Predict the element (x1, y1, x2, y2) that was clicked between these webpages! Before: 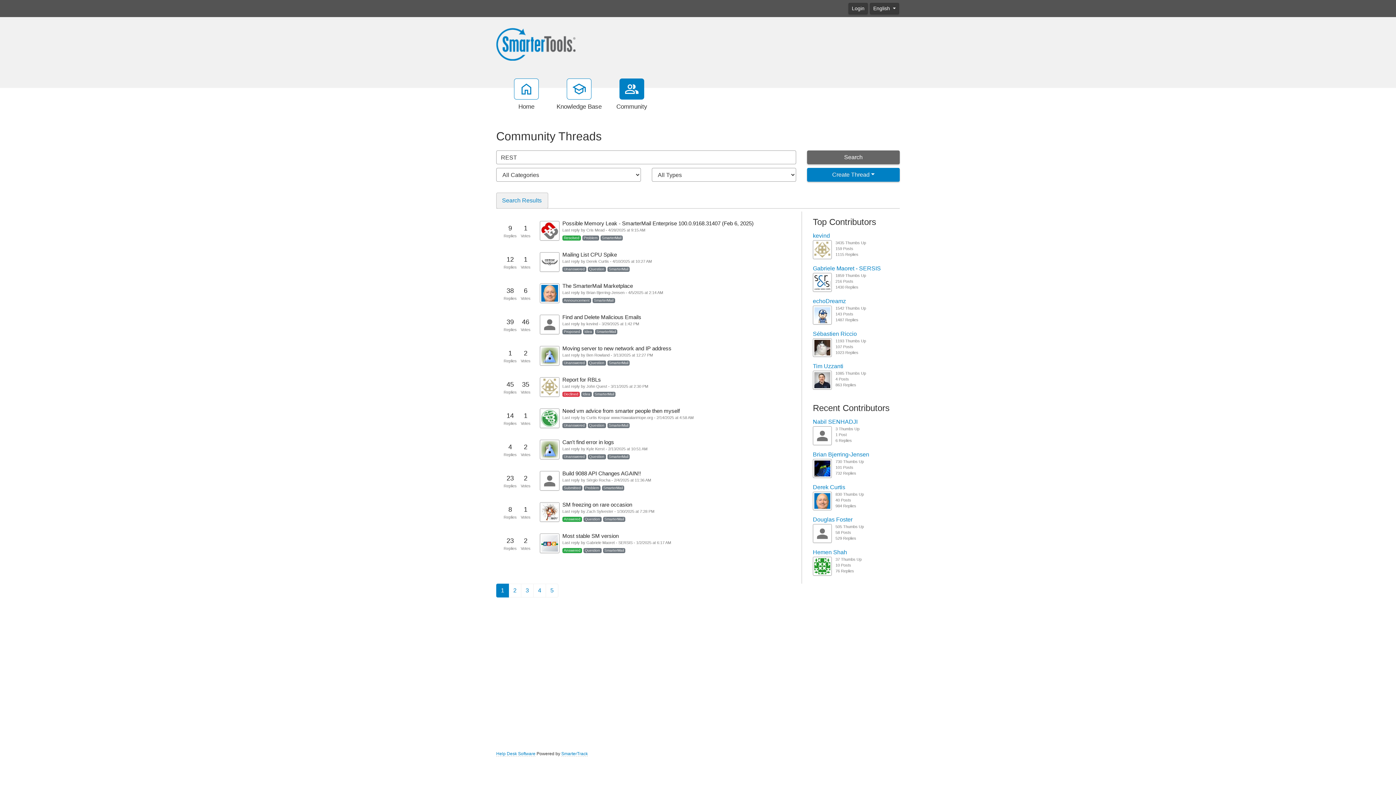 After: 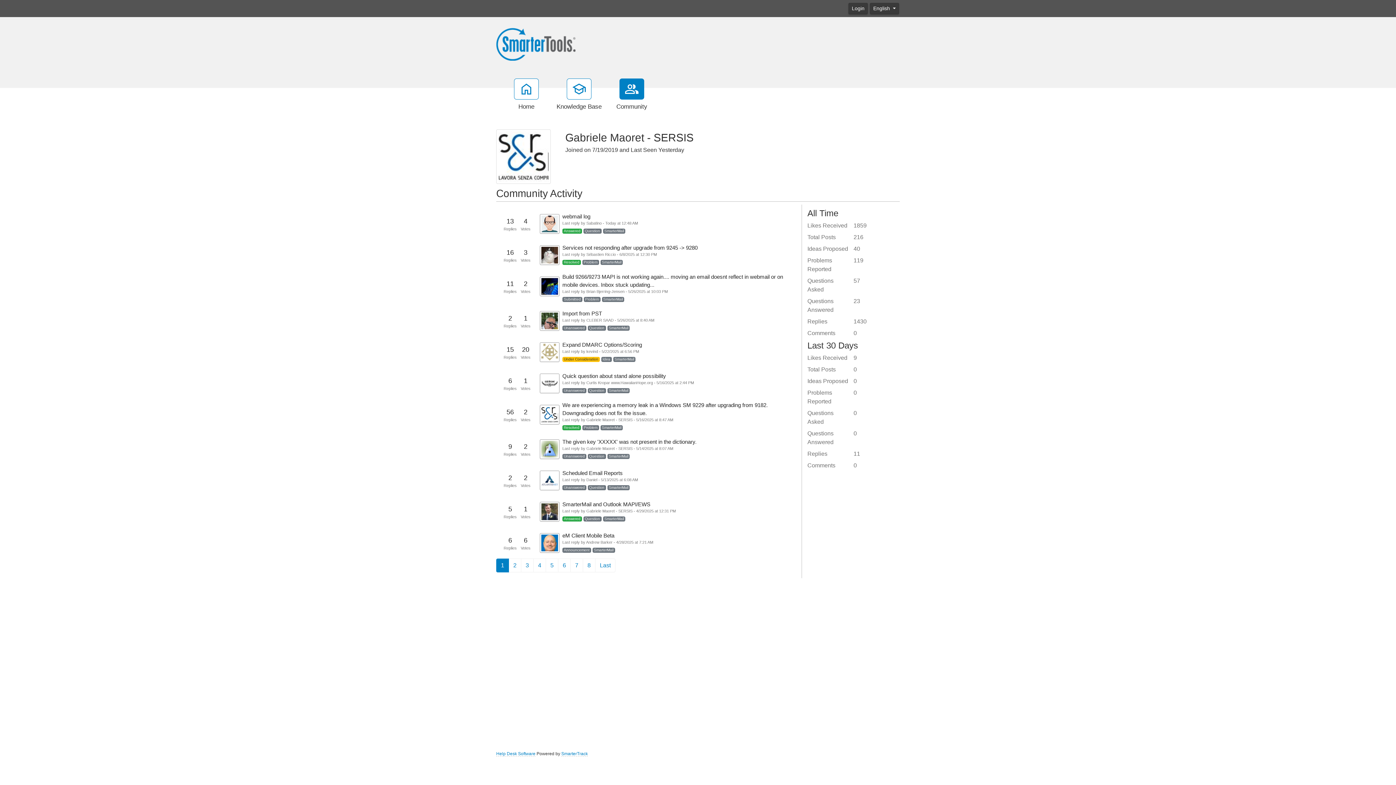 Action: label: Gabriele Maoret - SERSIS bbox: (813, 265, 881, 272)